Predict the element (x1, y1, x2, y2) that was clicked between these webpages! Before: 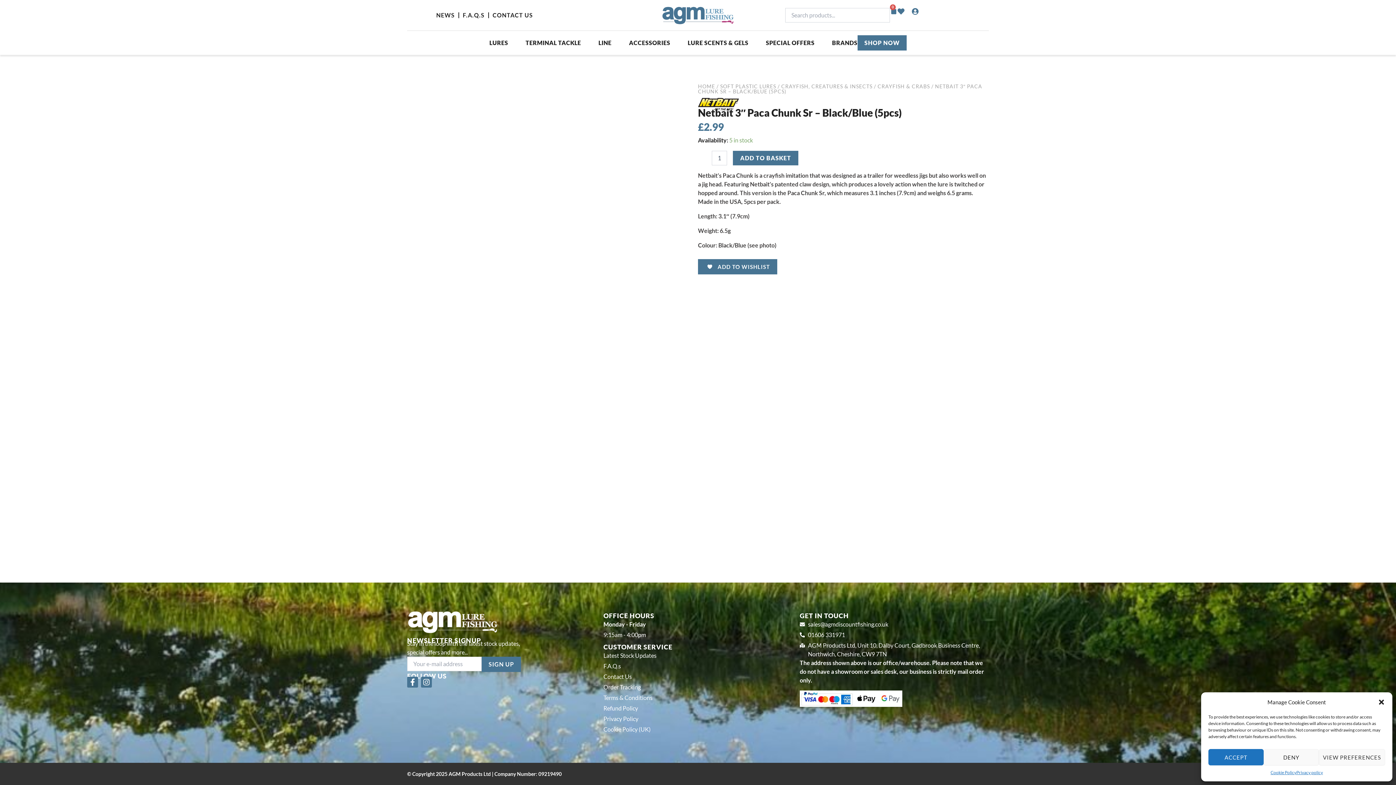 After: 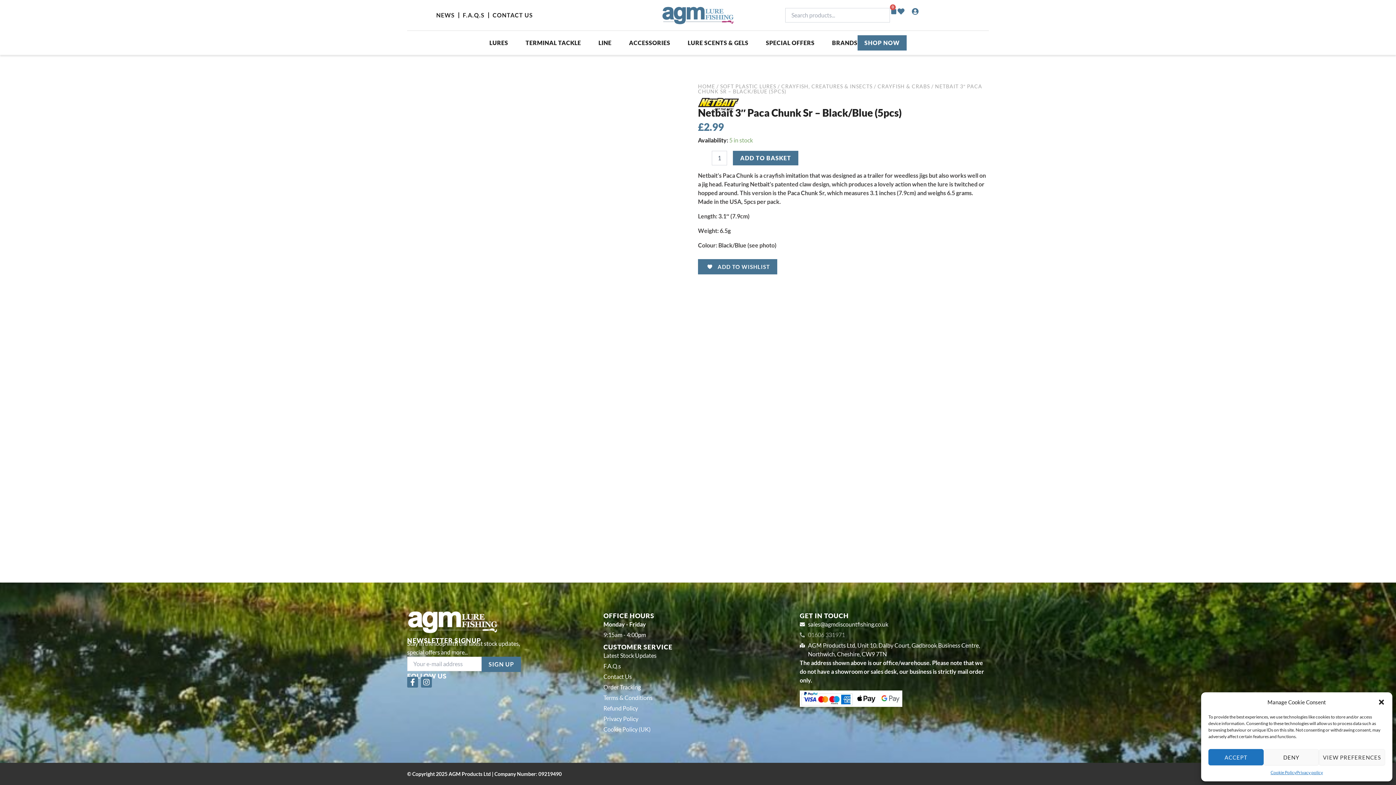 Action: label: 01606 331971 bbox: (800, 630, 989, 639)